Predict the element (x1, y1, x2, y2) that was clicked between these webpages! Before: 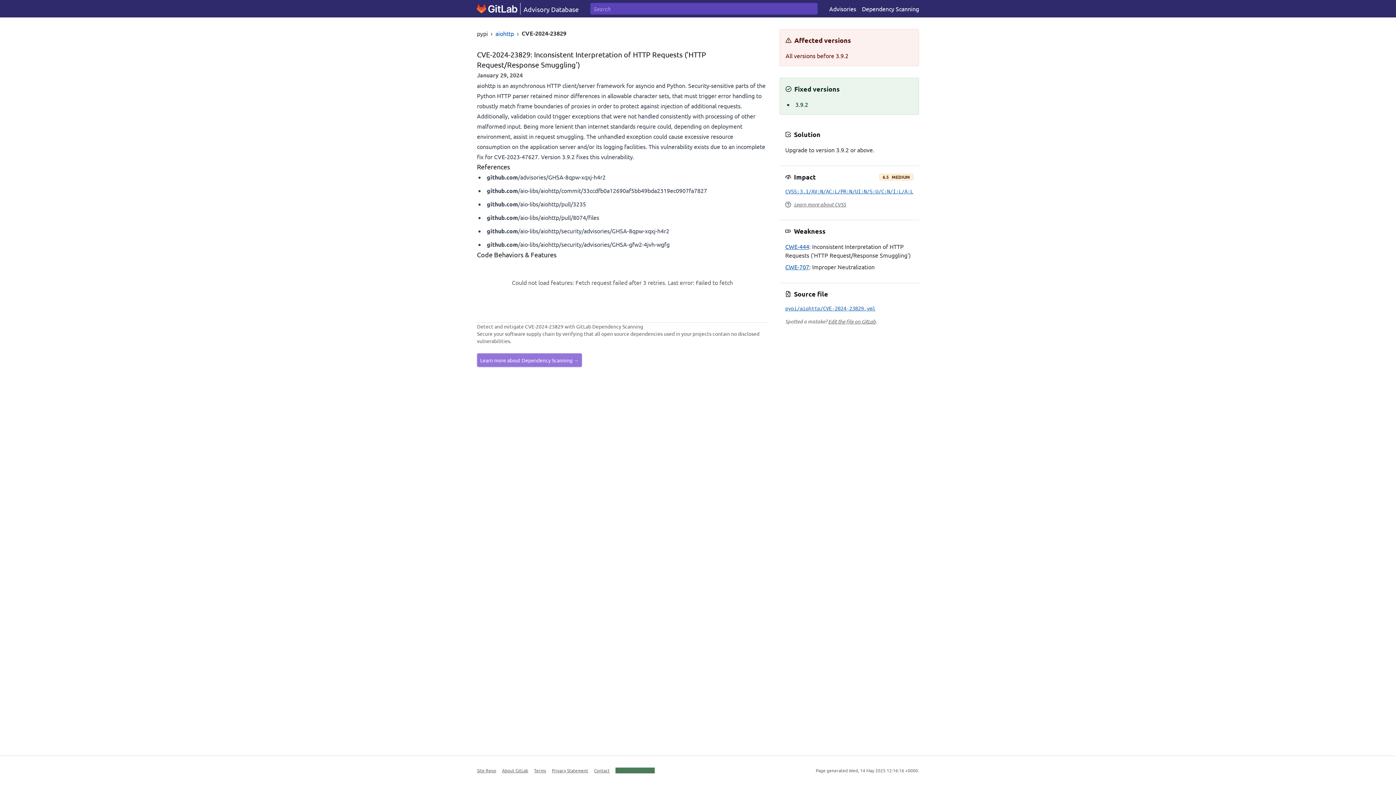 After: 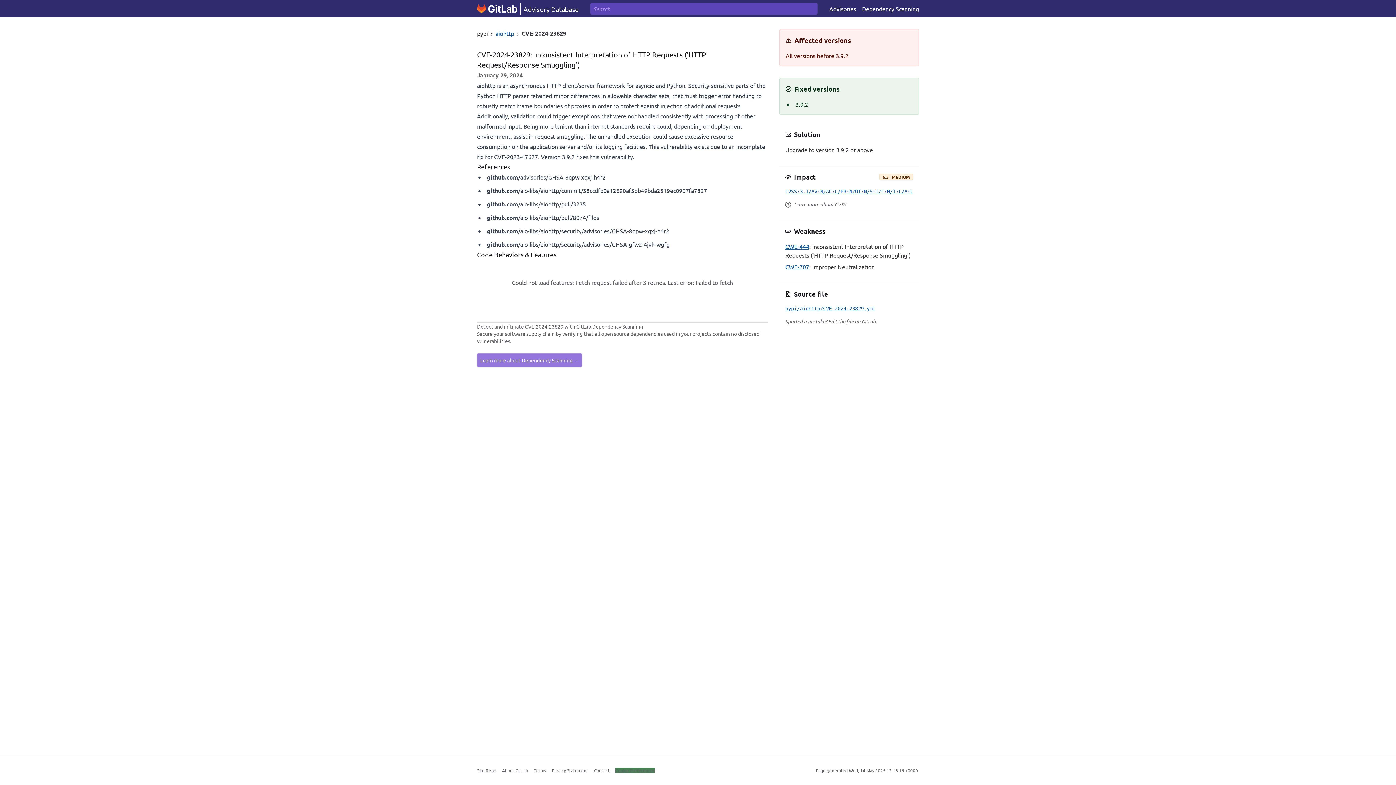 Action: label: github.com/aio-libs/aiohttp/pull/3235 bbox: (486, 200, 586, 207)